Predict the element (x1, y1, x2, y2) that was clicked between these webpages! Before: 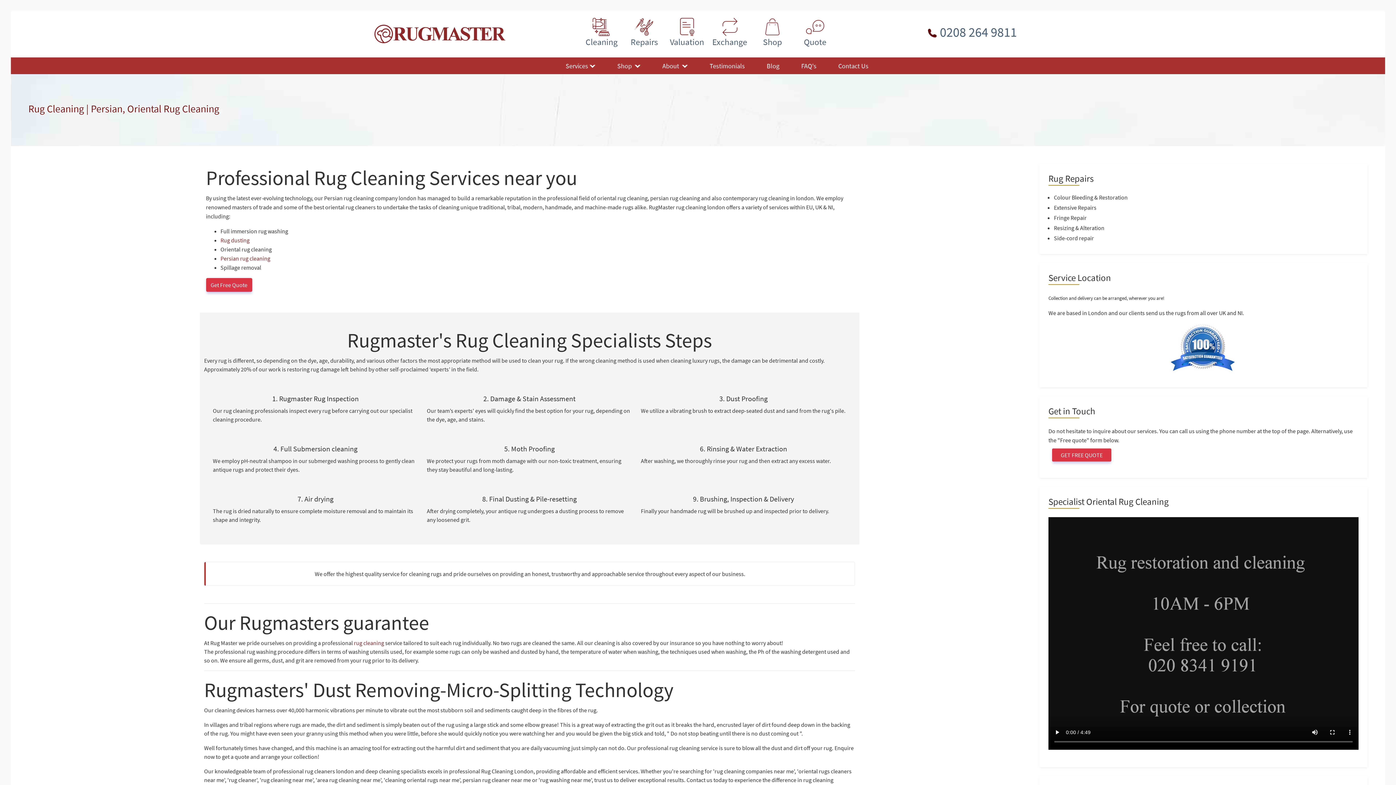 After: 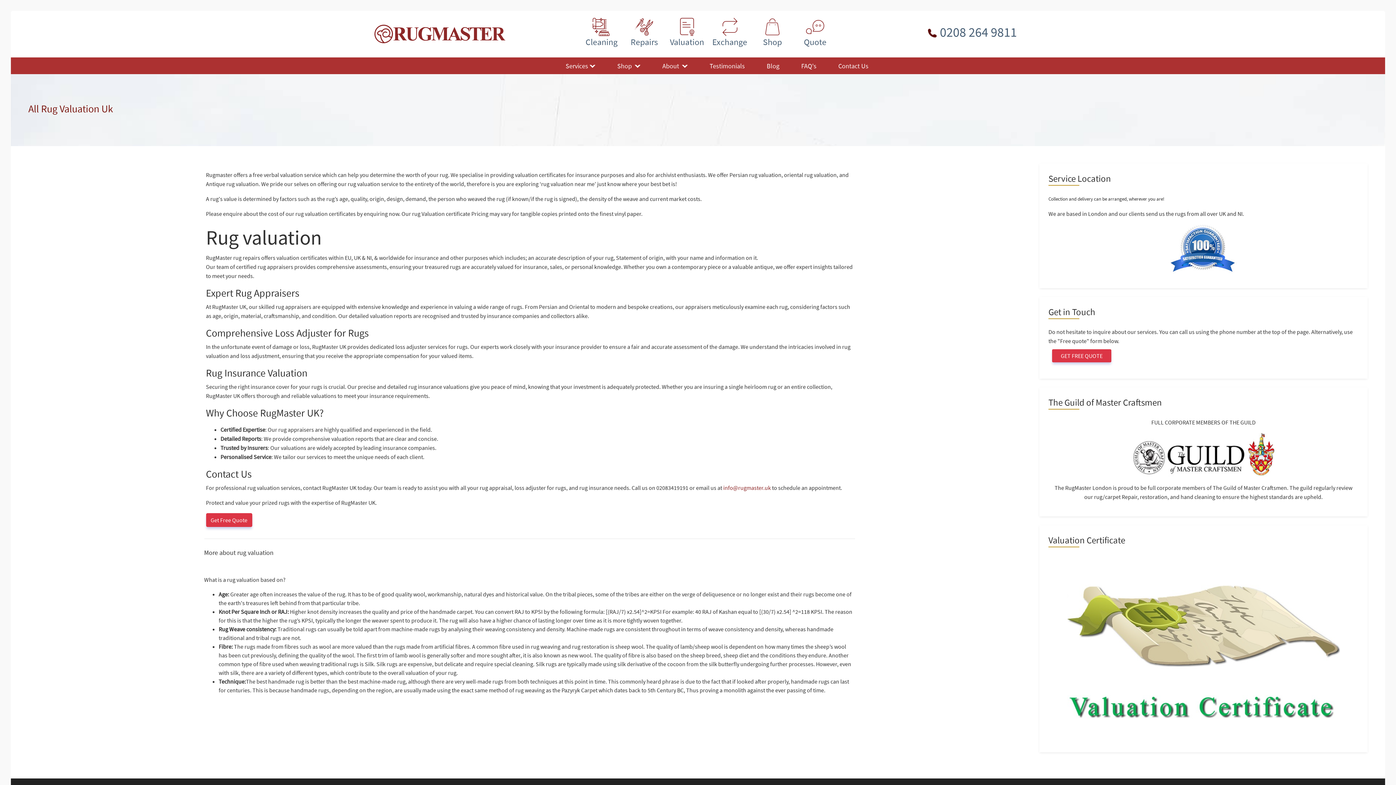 Action: label: Valuation bbox: (670, 36, 704, 47)